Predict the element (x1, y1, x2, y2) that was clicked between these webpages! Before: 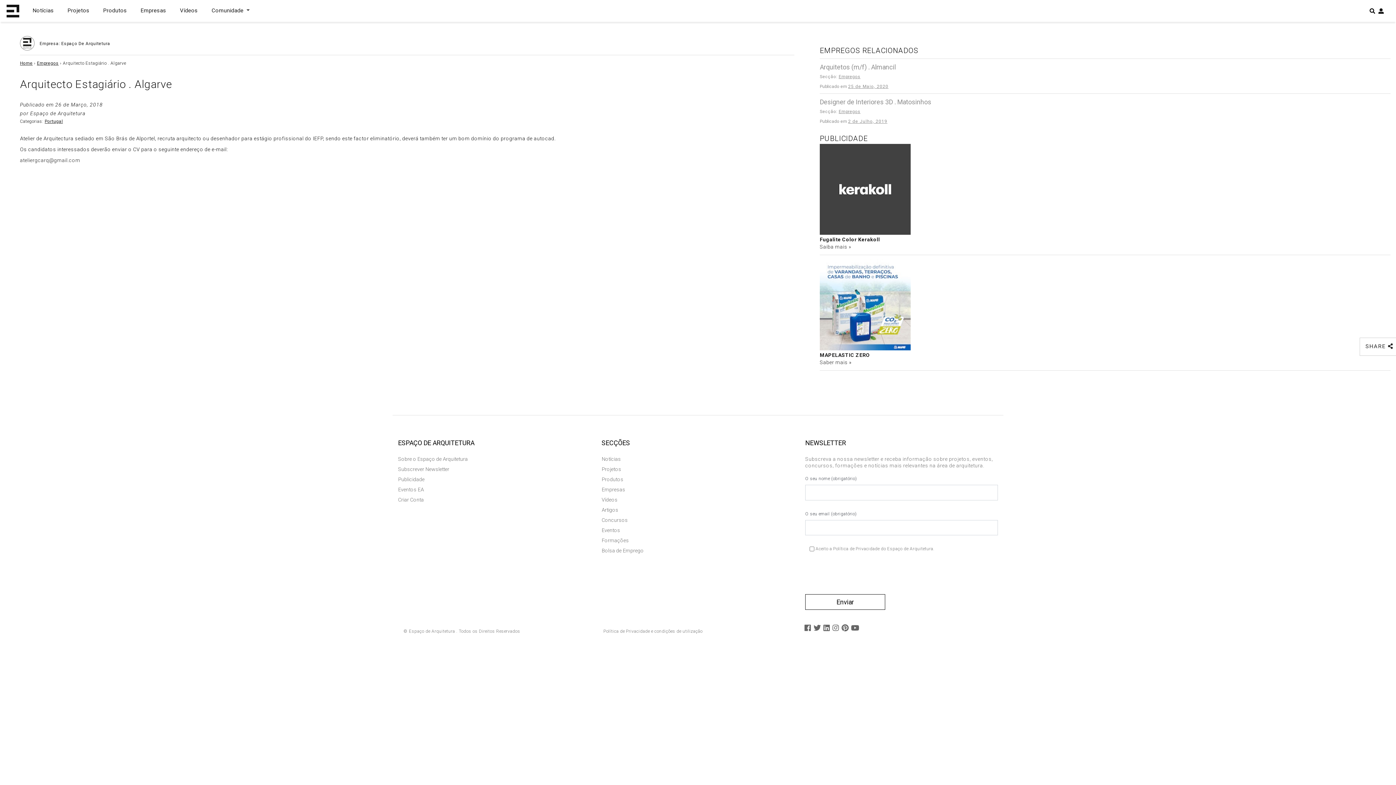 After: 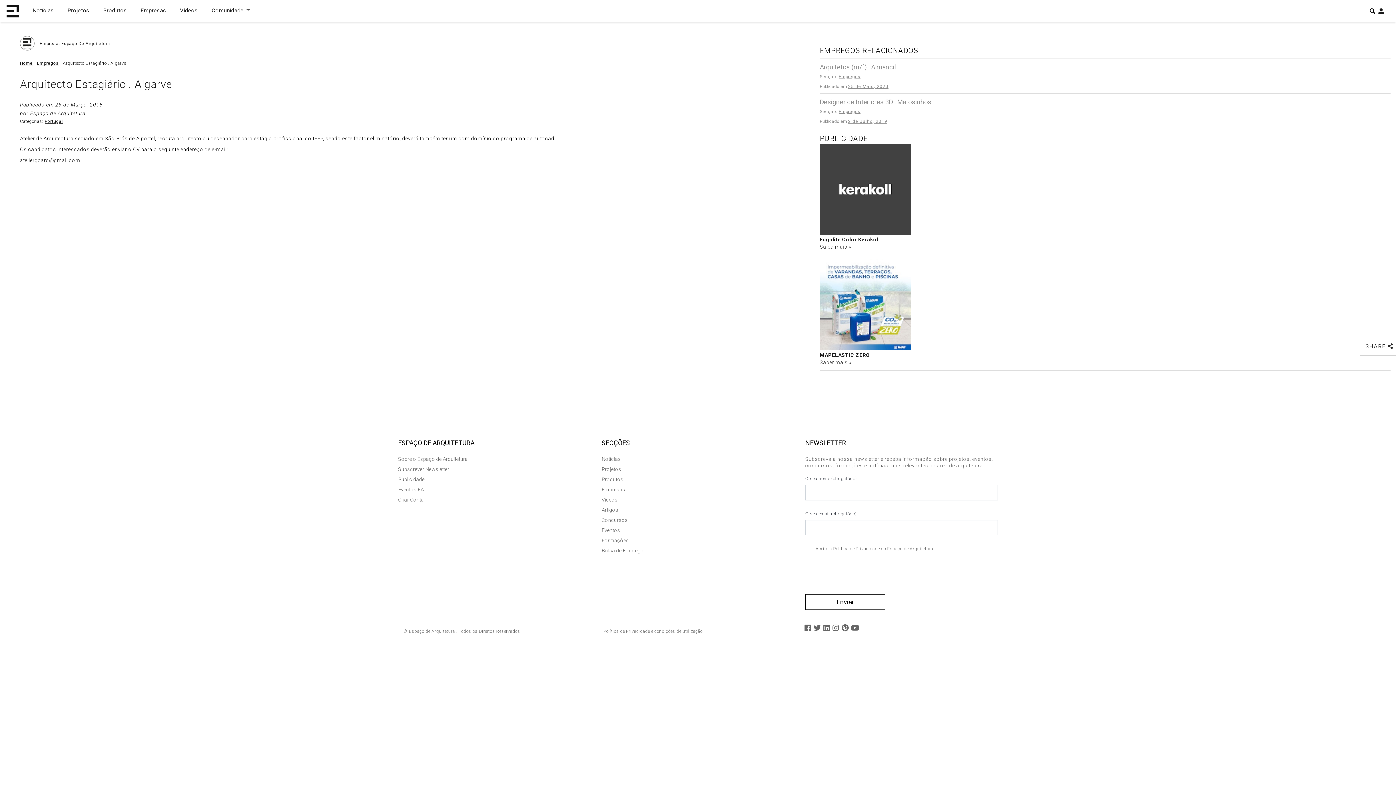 Action: bbox: (839, 624, 848, 631)